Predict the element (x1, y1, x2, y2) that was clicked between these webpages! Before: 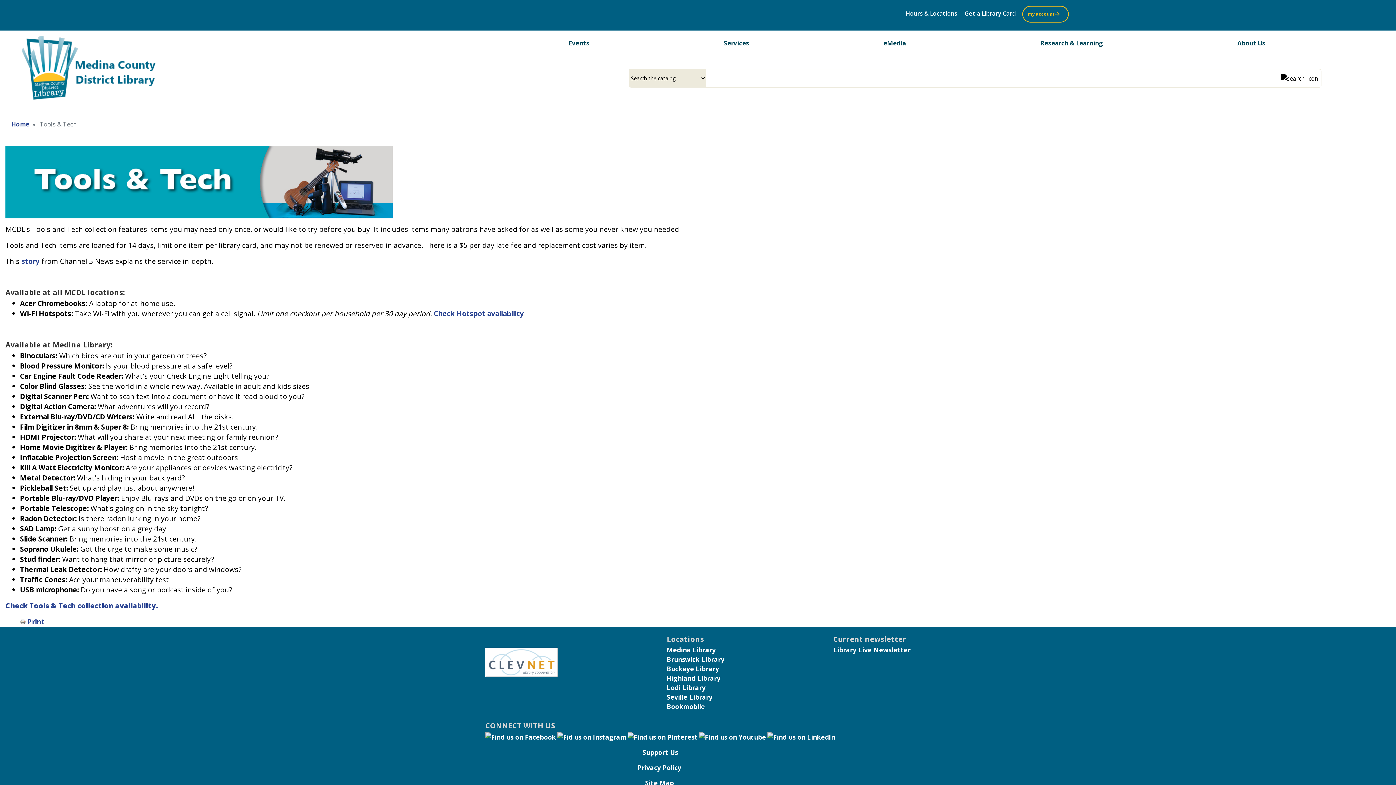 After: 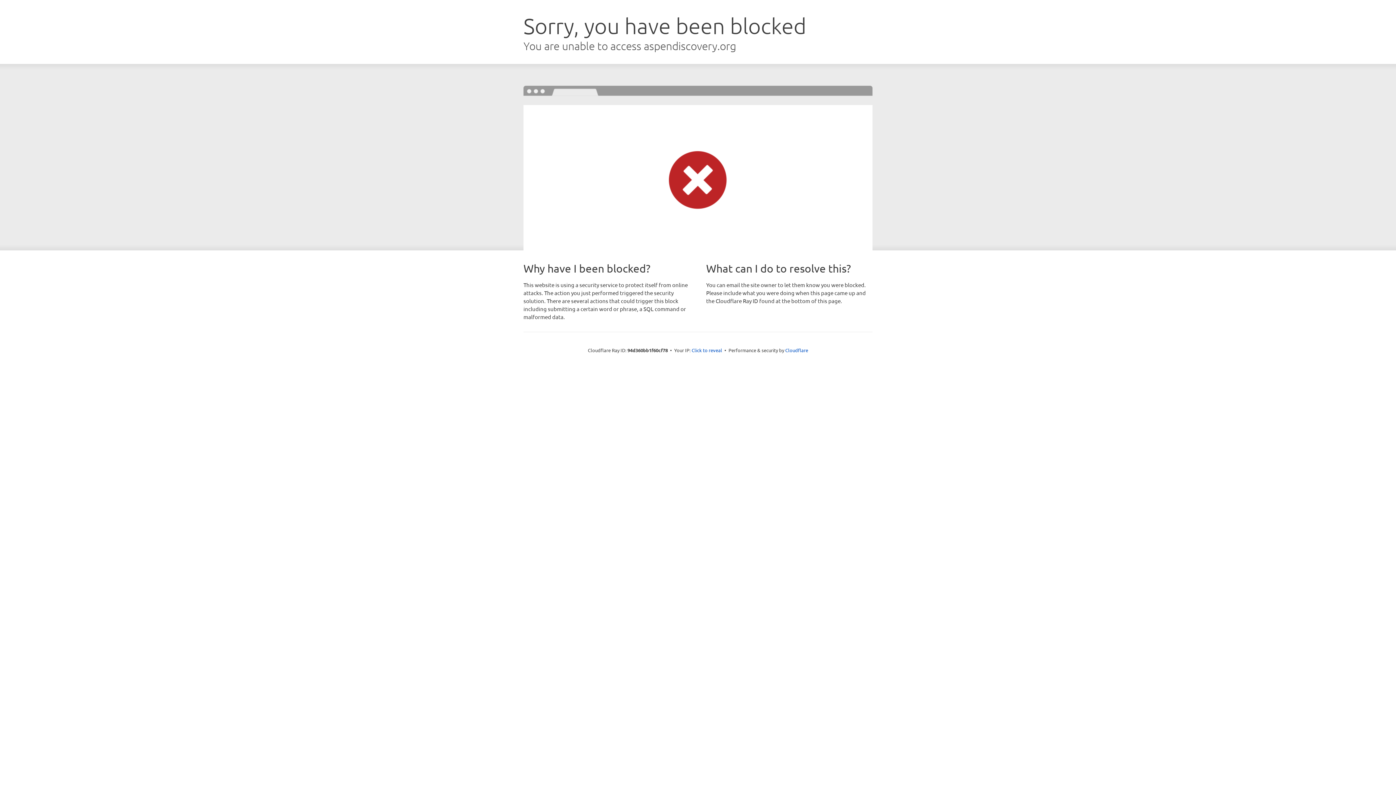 Action: label: Check Tools & Tech collection availability. bbox: (5, 601, 158, 610)